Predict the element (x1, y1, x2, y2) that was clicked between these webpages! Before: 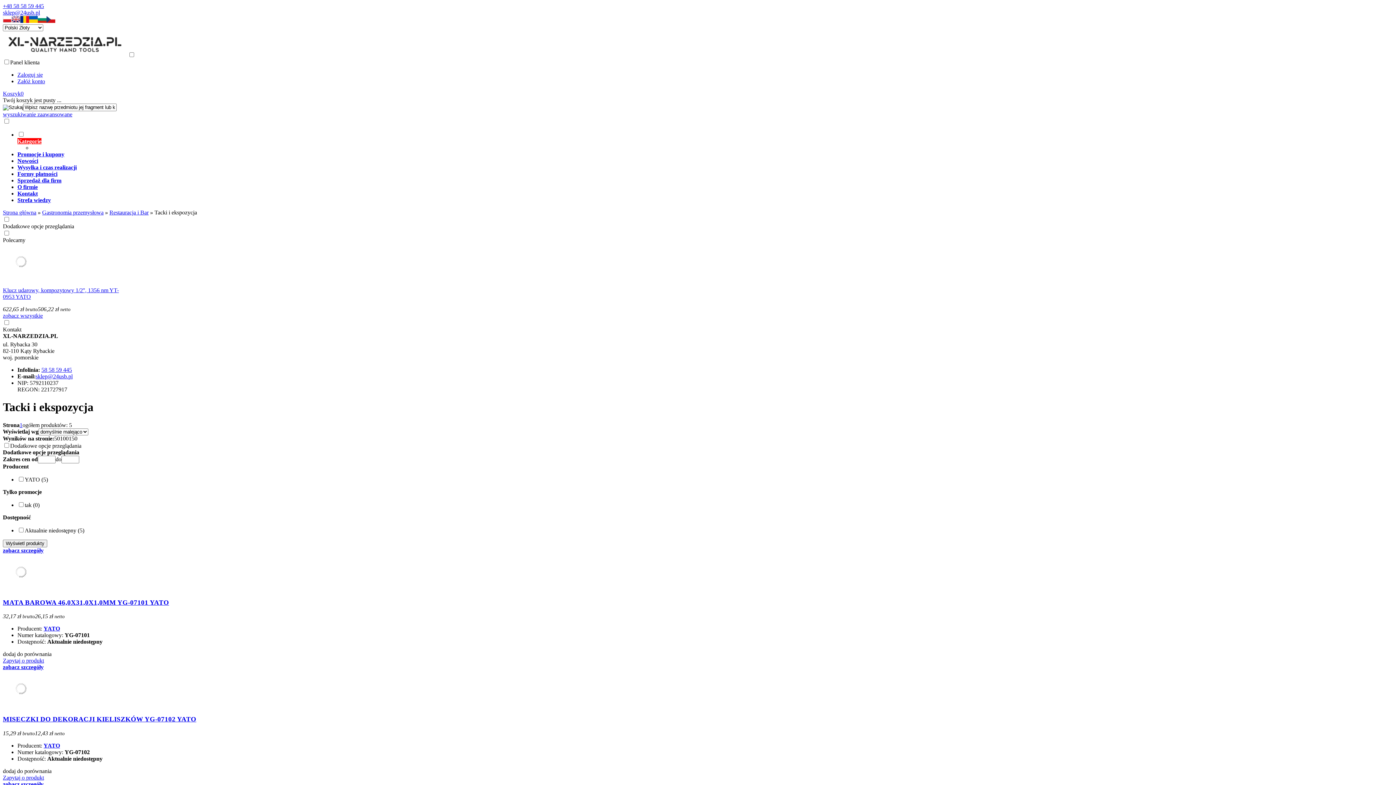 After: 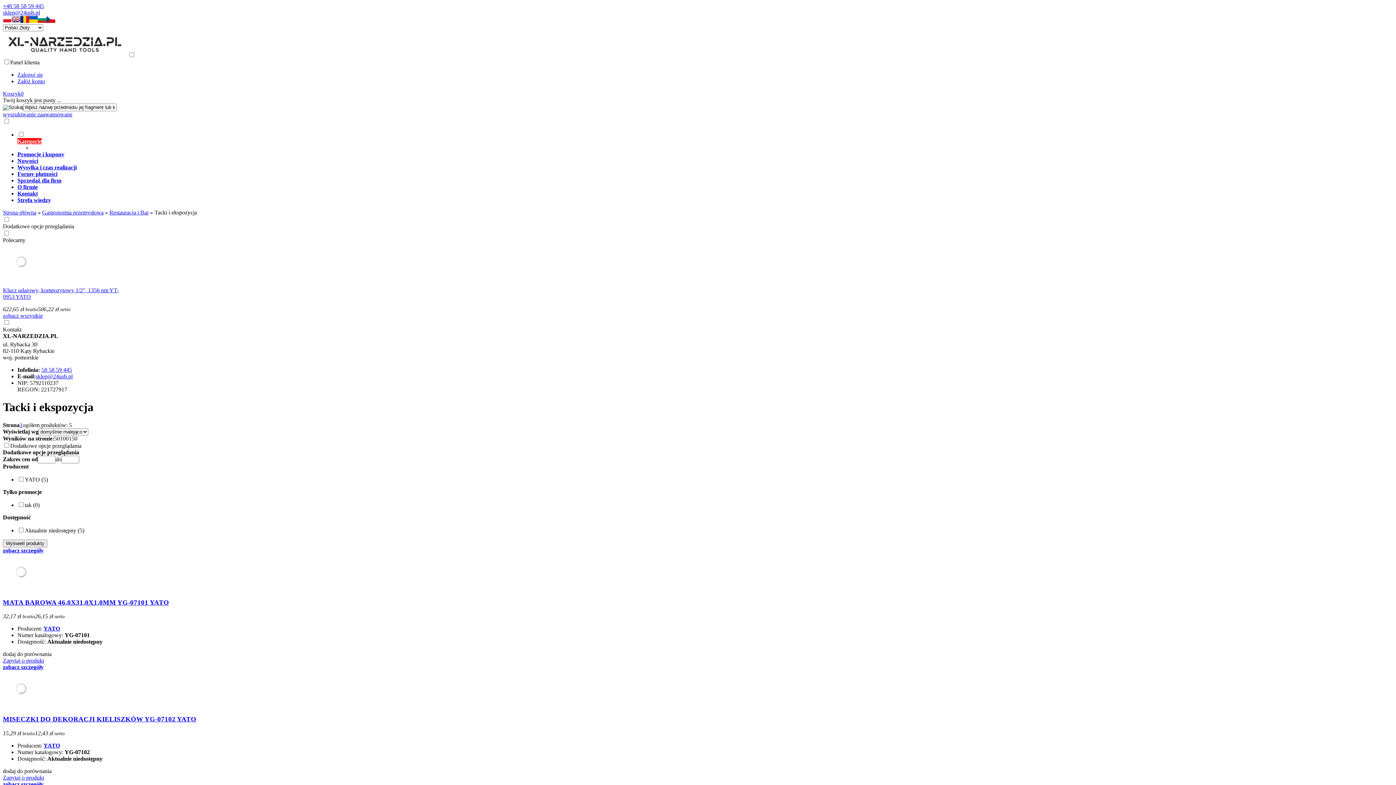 Action: bbox: (35, 373, 72, 379) label: sklep@24usb.pl